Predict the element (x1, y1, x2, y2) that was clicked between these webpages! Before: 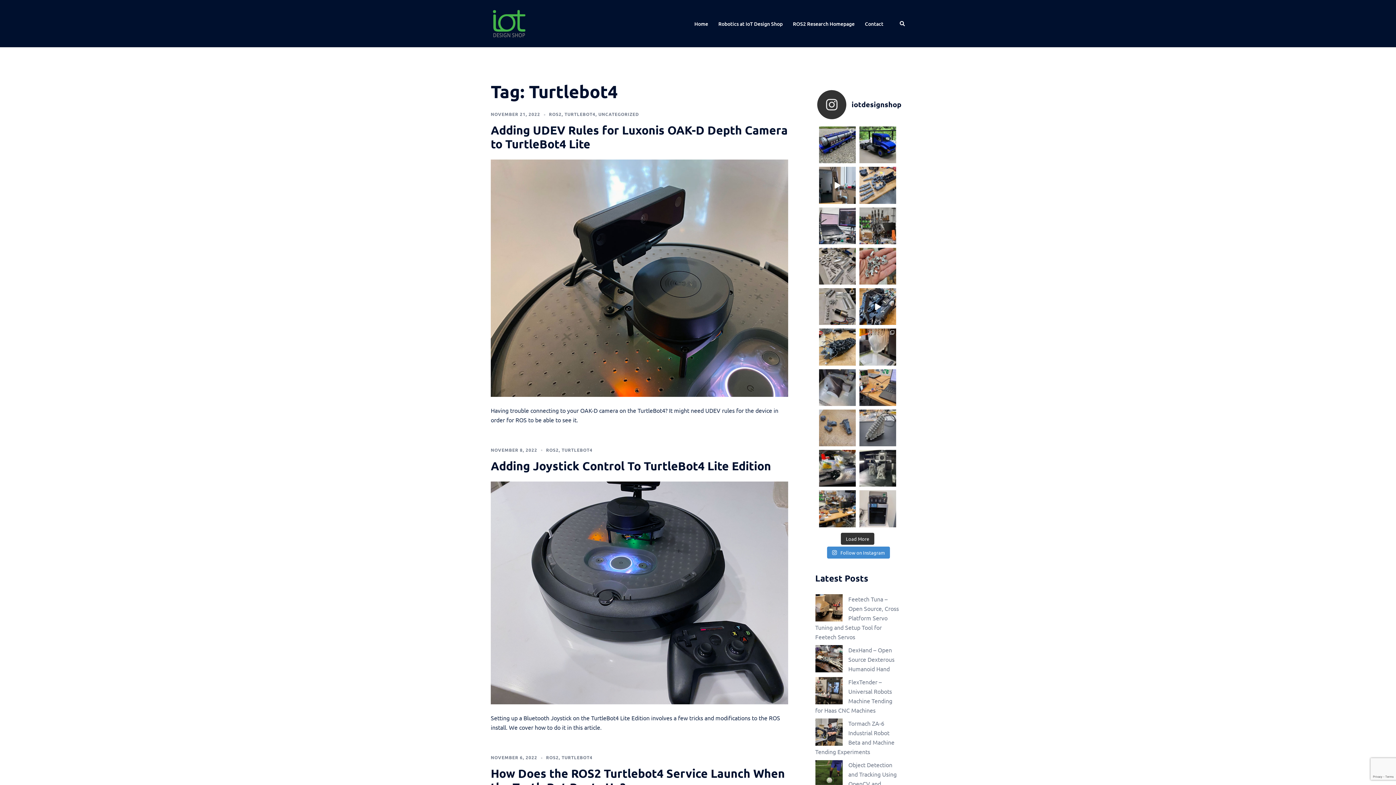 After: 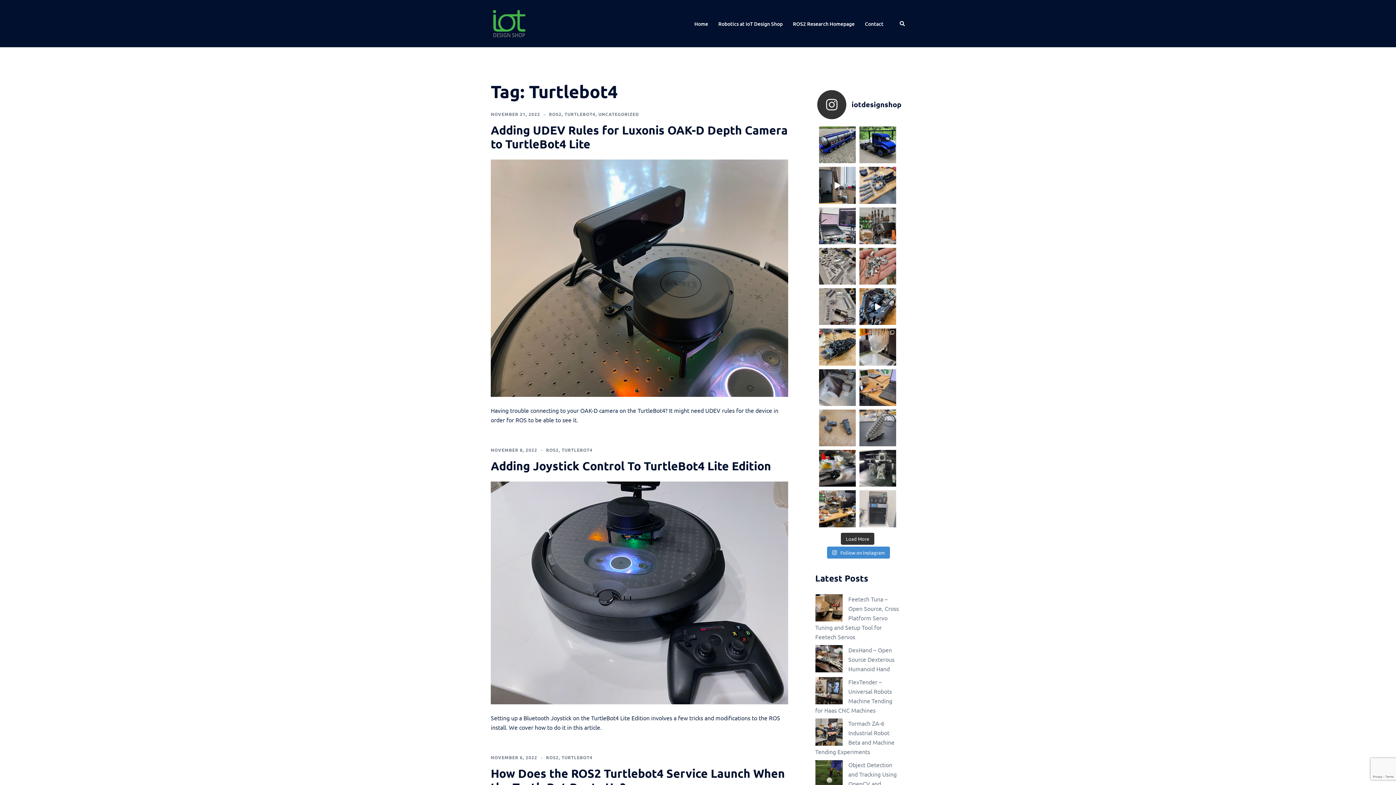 Action: bbox: (859, 490, 896, 527) label: Been a while since it was #newmachineday! Firing u